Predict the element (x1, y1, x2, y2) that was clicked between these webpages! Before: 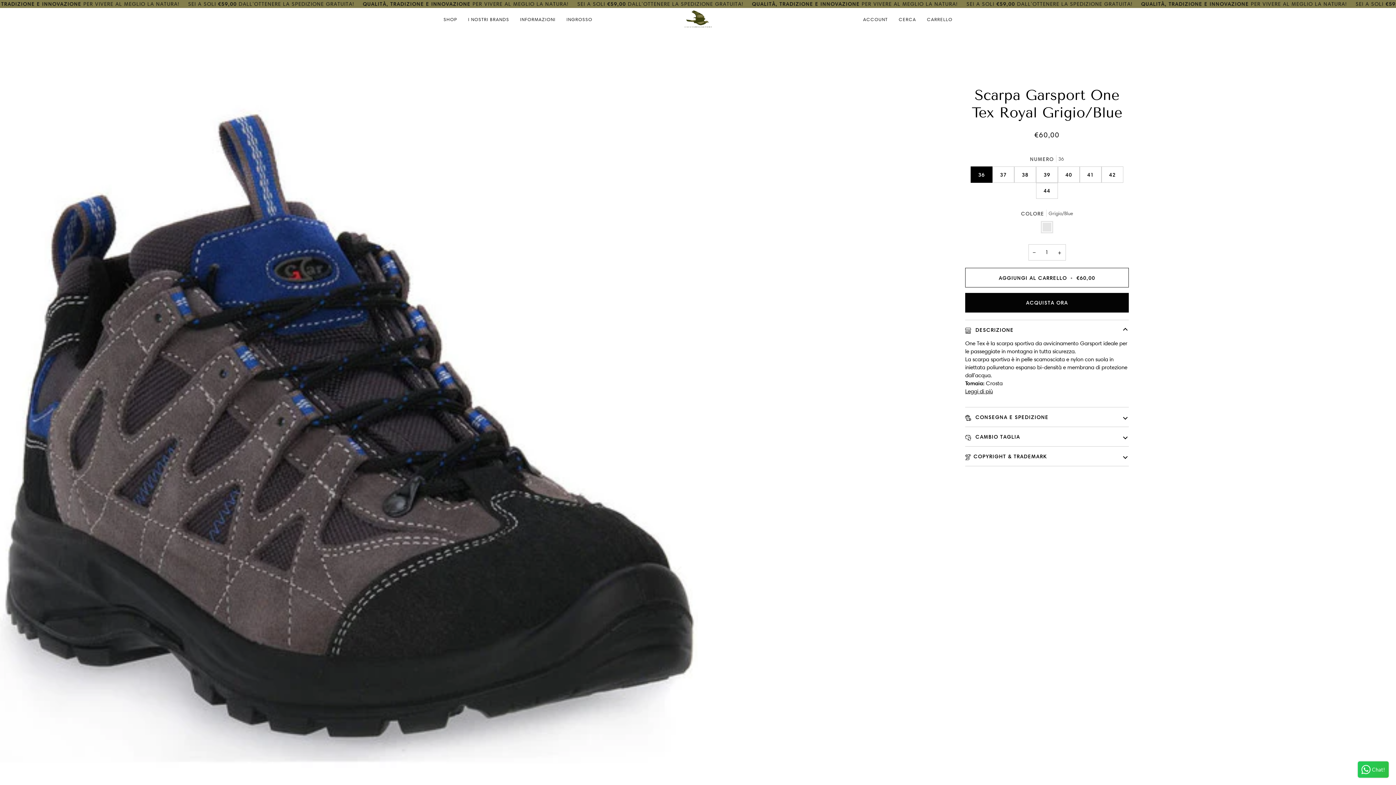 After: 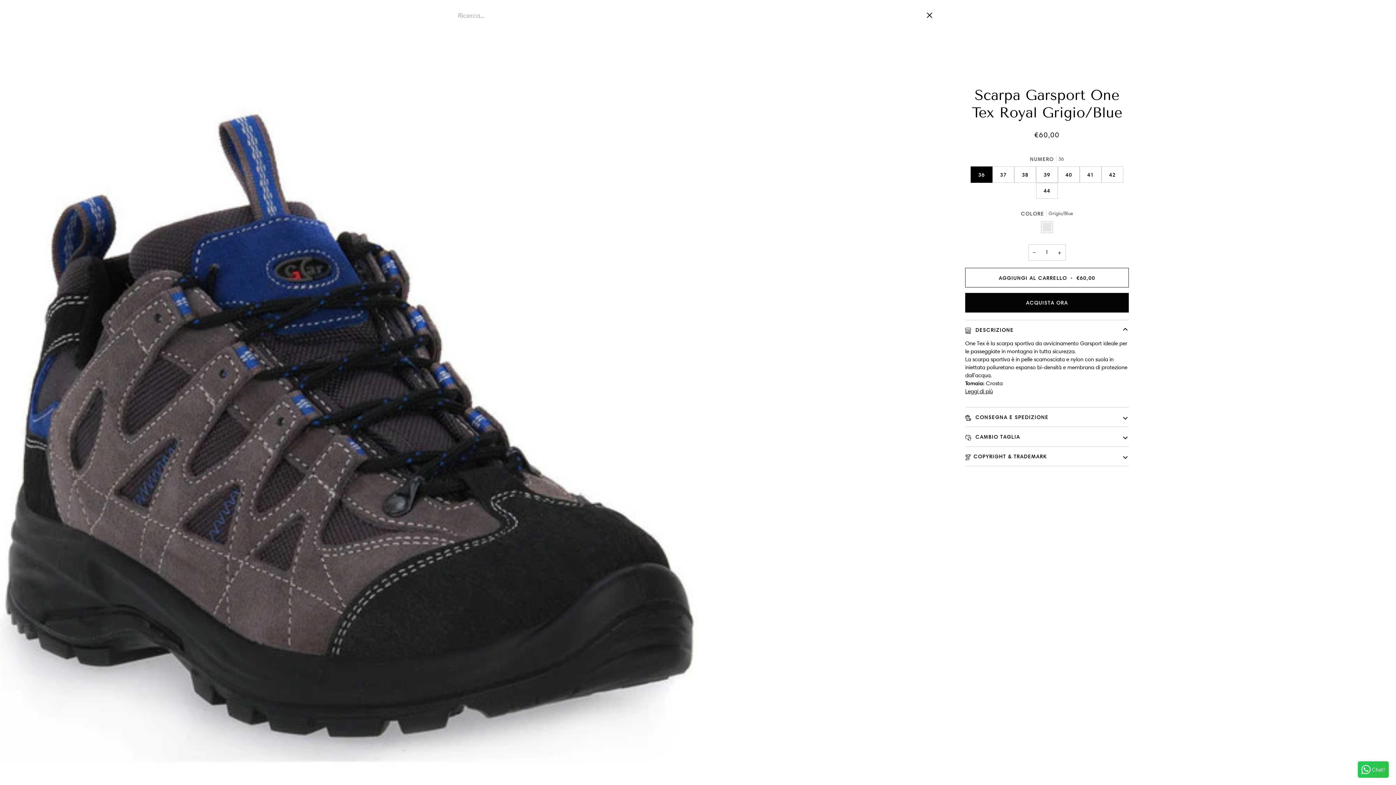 Action: bbox: (893, 8, 921, 30) label: CERCA